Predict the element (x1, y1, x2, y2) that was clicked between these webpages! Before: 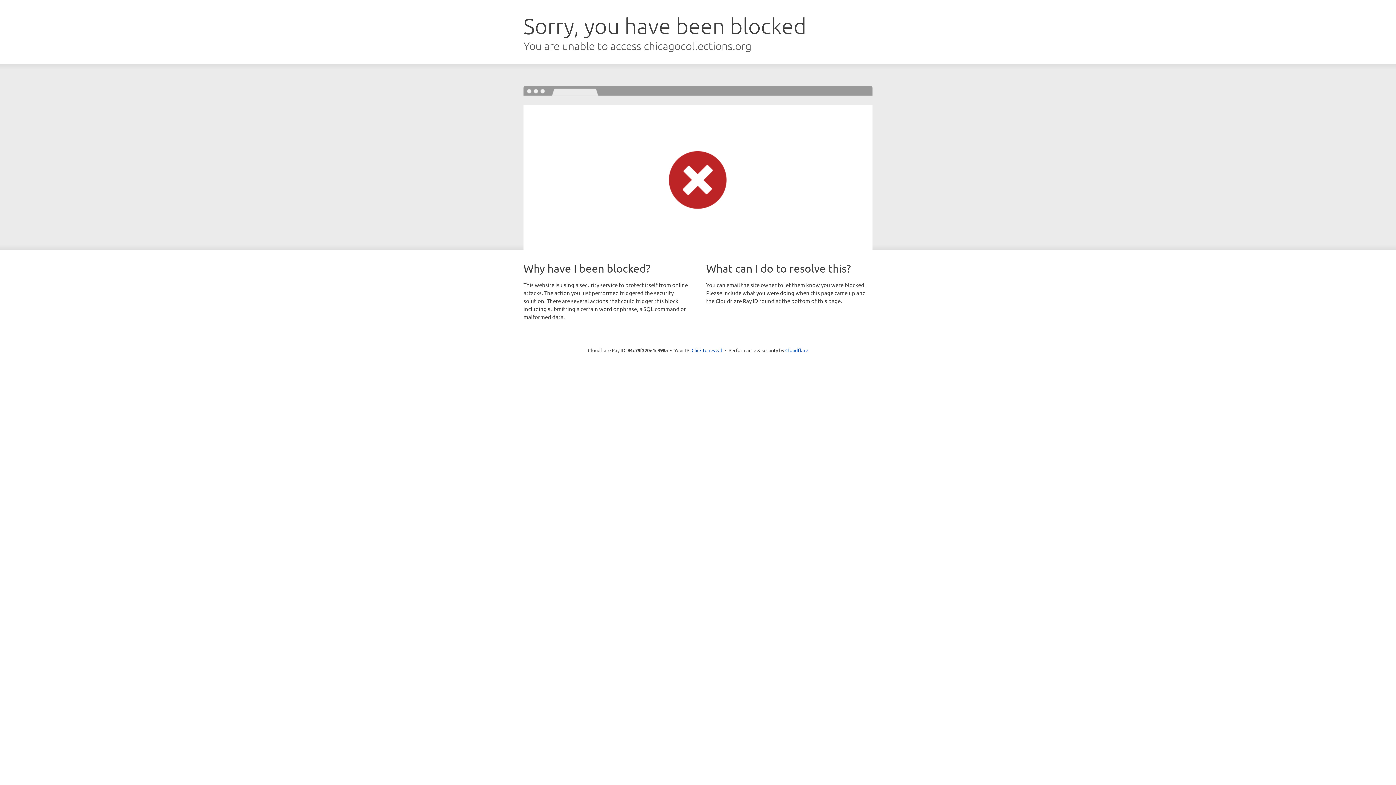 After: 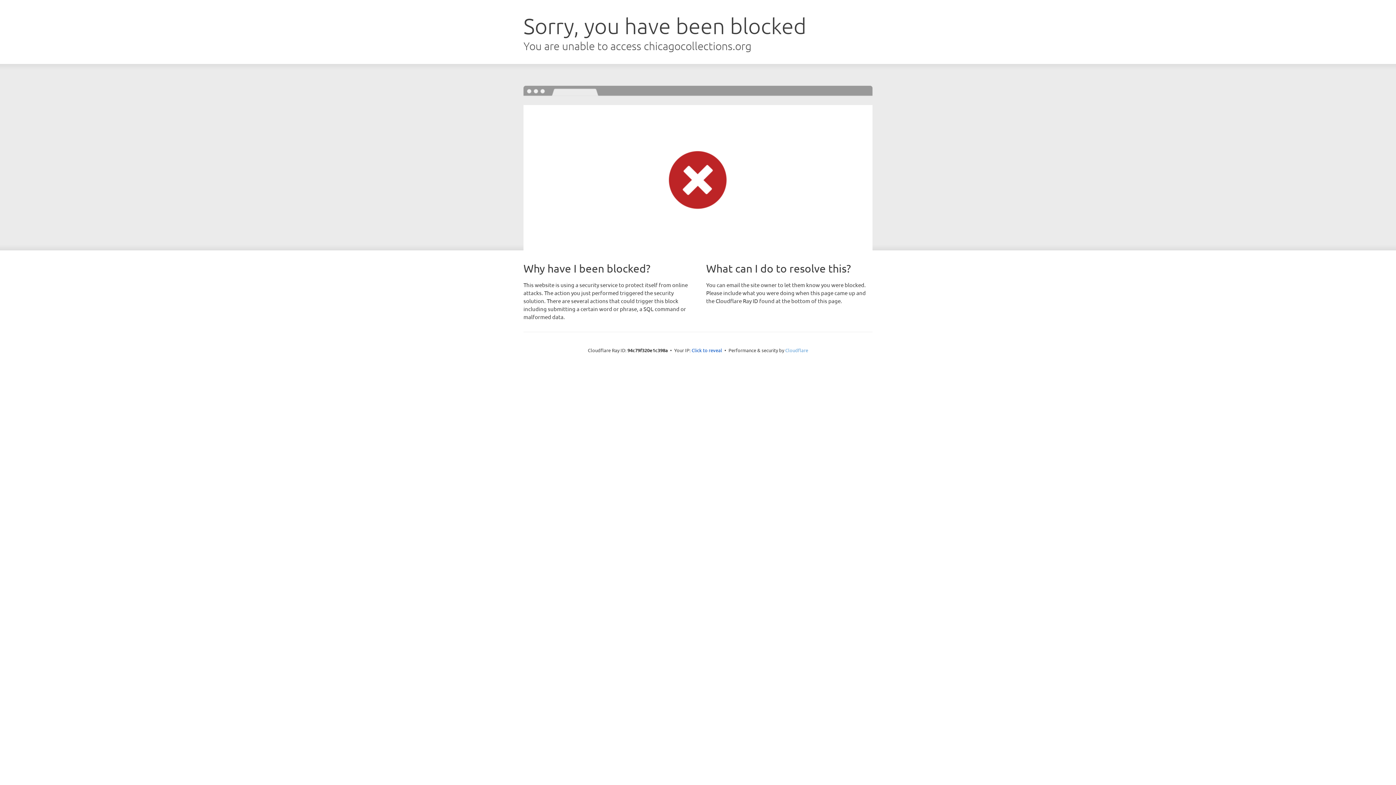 Action: bbox: (785, 347, 808, 353) label: Cloudflare